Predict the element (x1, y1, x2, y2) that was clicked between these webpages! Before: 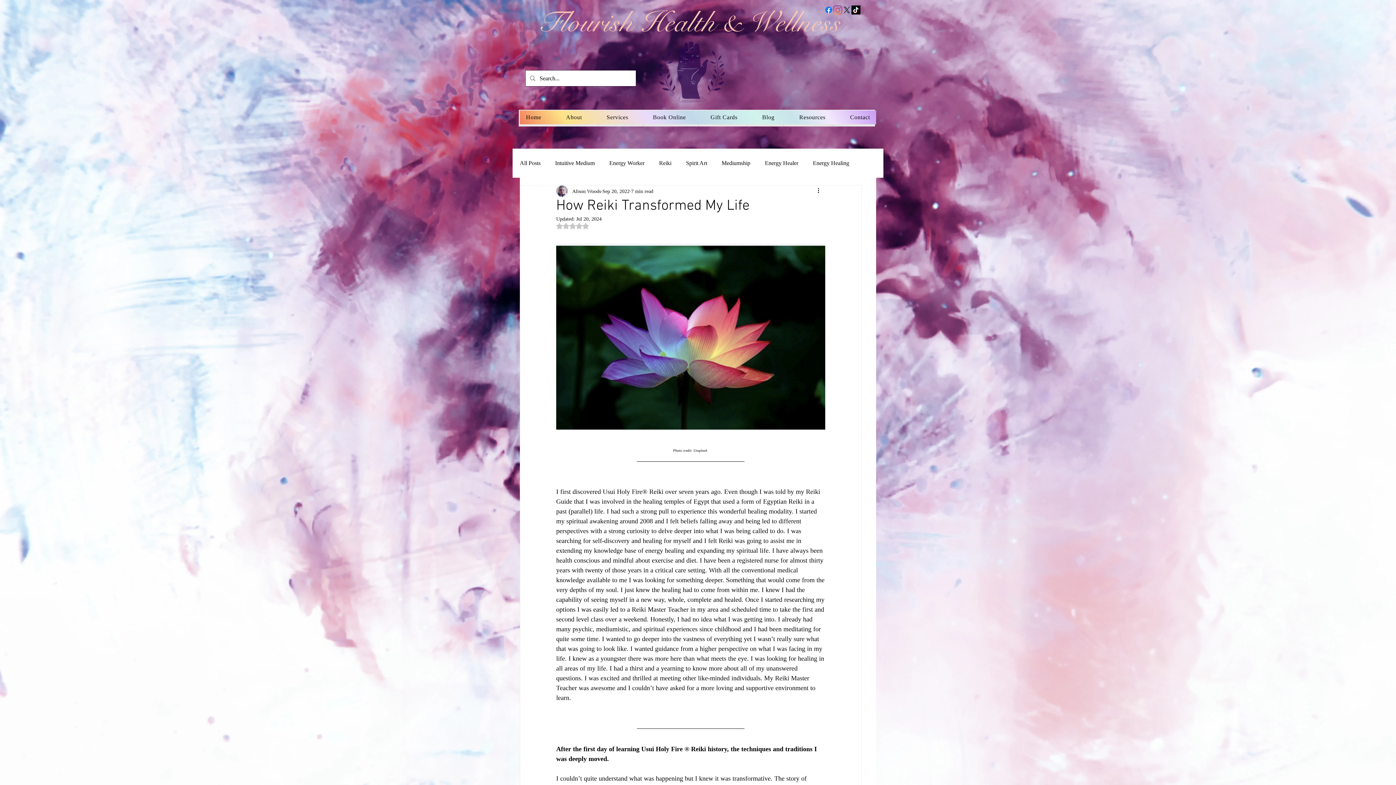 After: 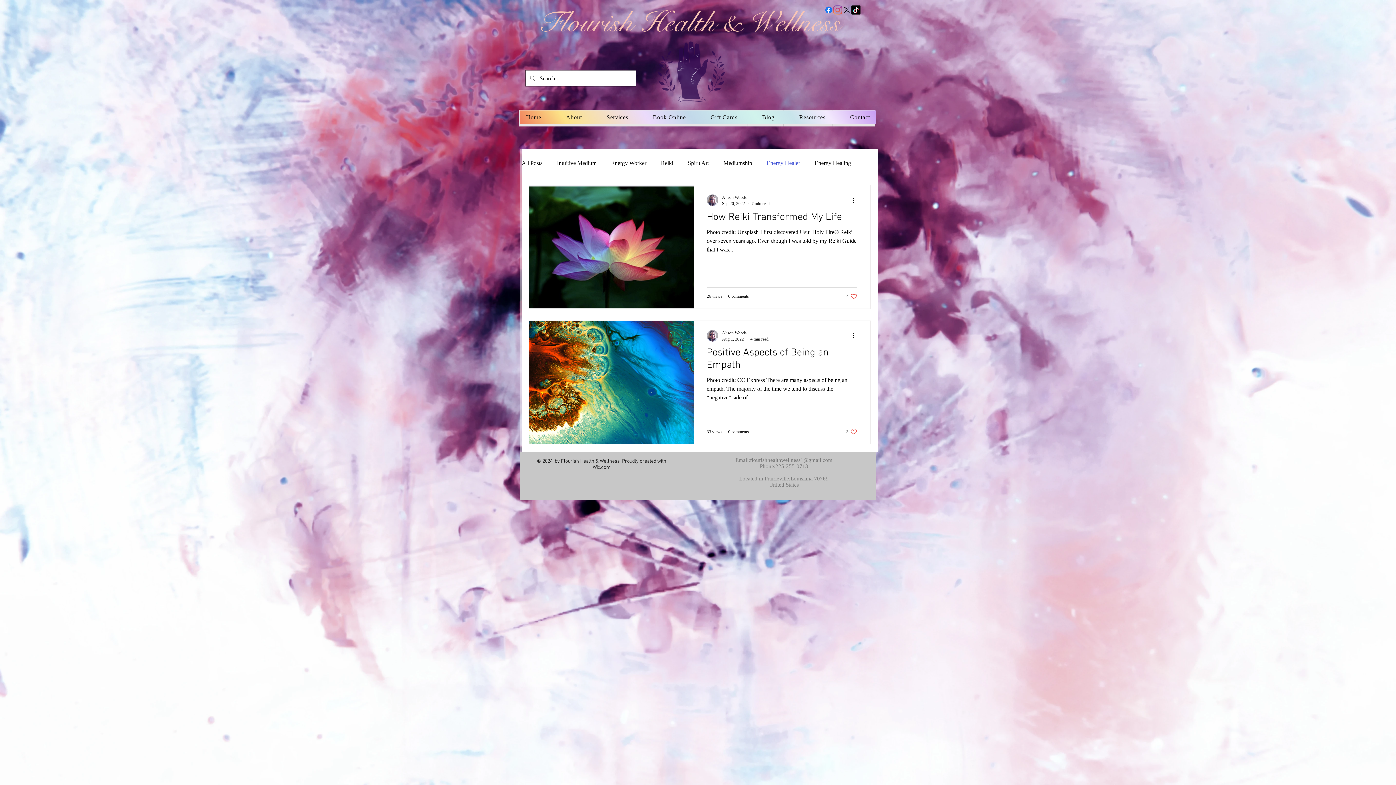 Action: bbox: (765, 159, 798, 167) label: Energy Healer